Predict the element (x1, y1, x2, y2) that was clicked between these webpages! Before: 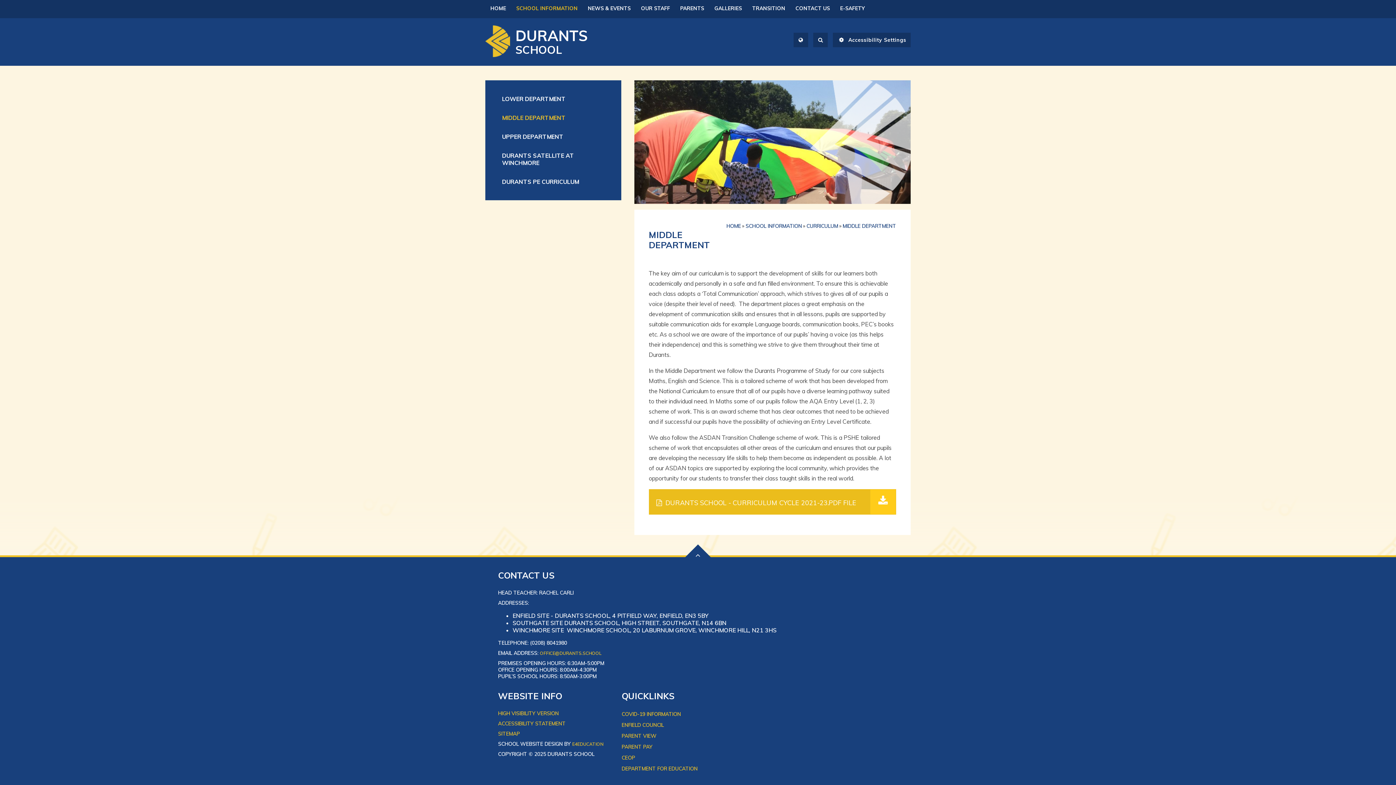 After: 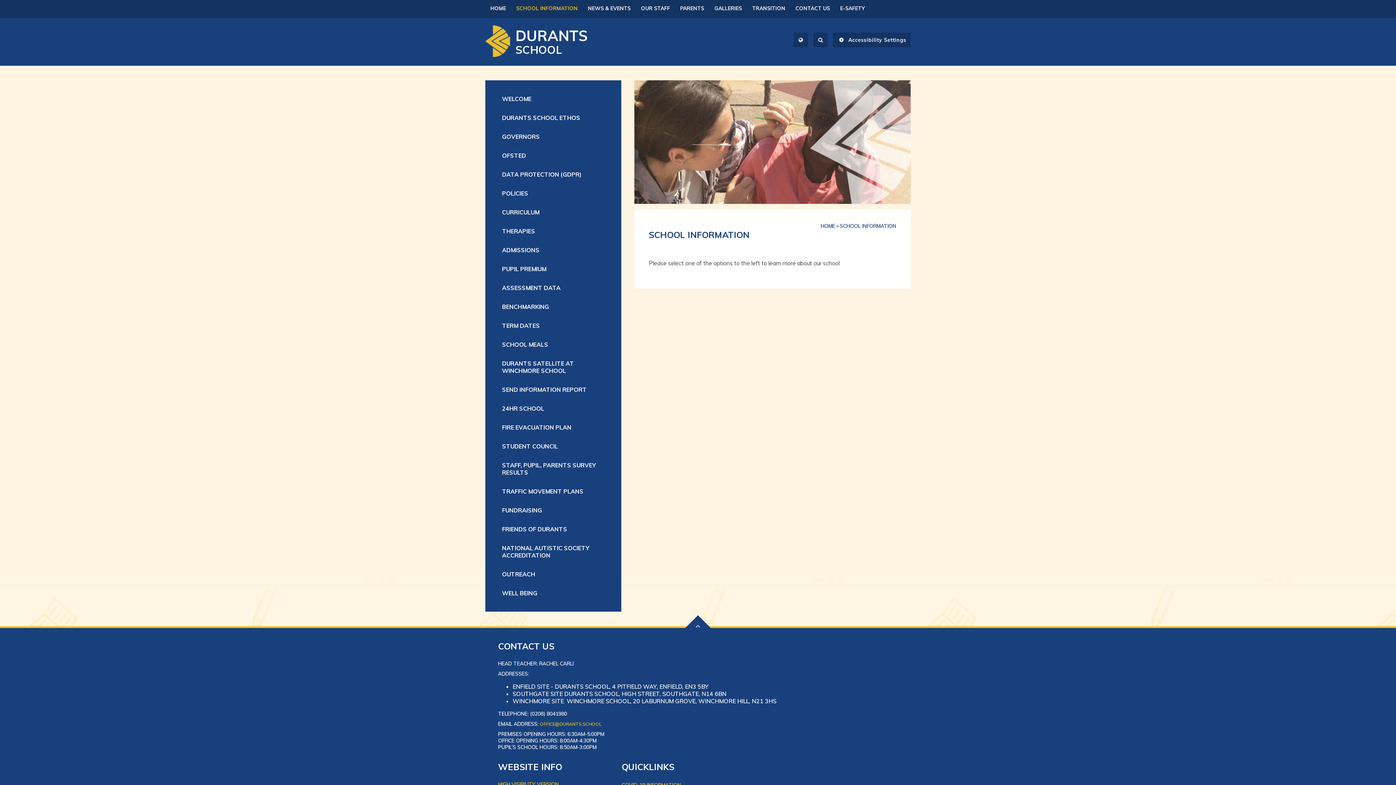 Action: label: SCHOOL INFORMATION bbox: (511, 0, 582, 16)